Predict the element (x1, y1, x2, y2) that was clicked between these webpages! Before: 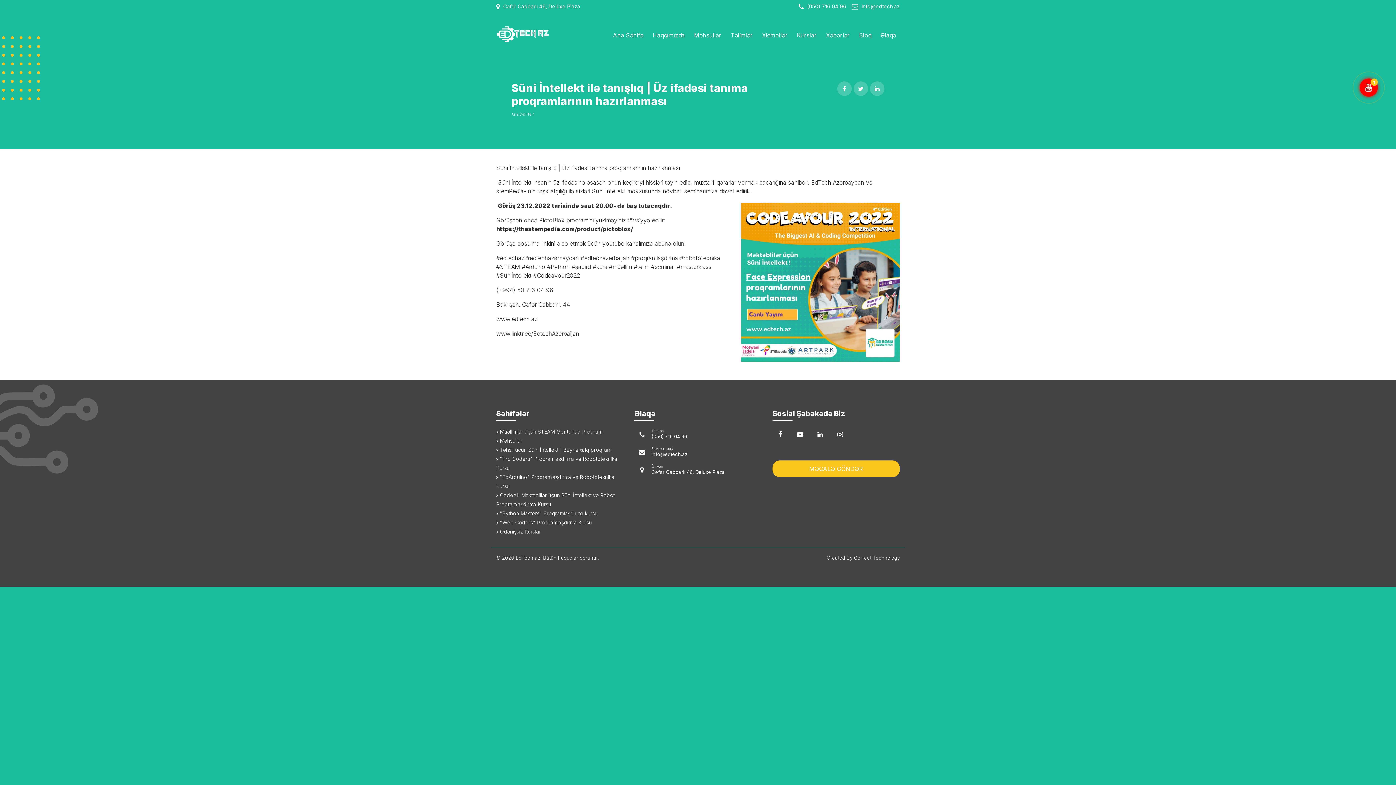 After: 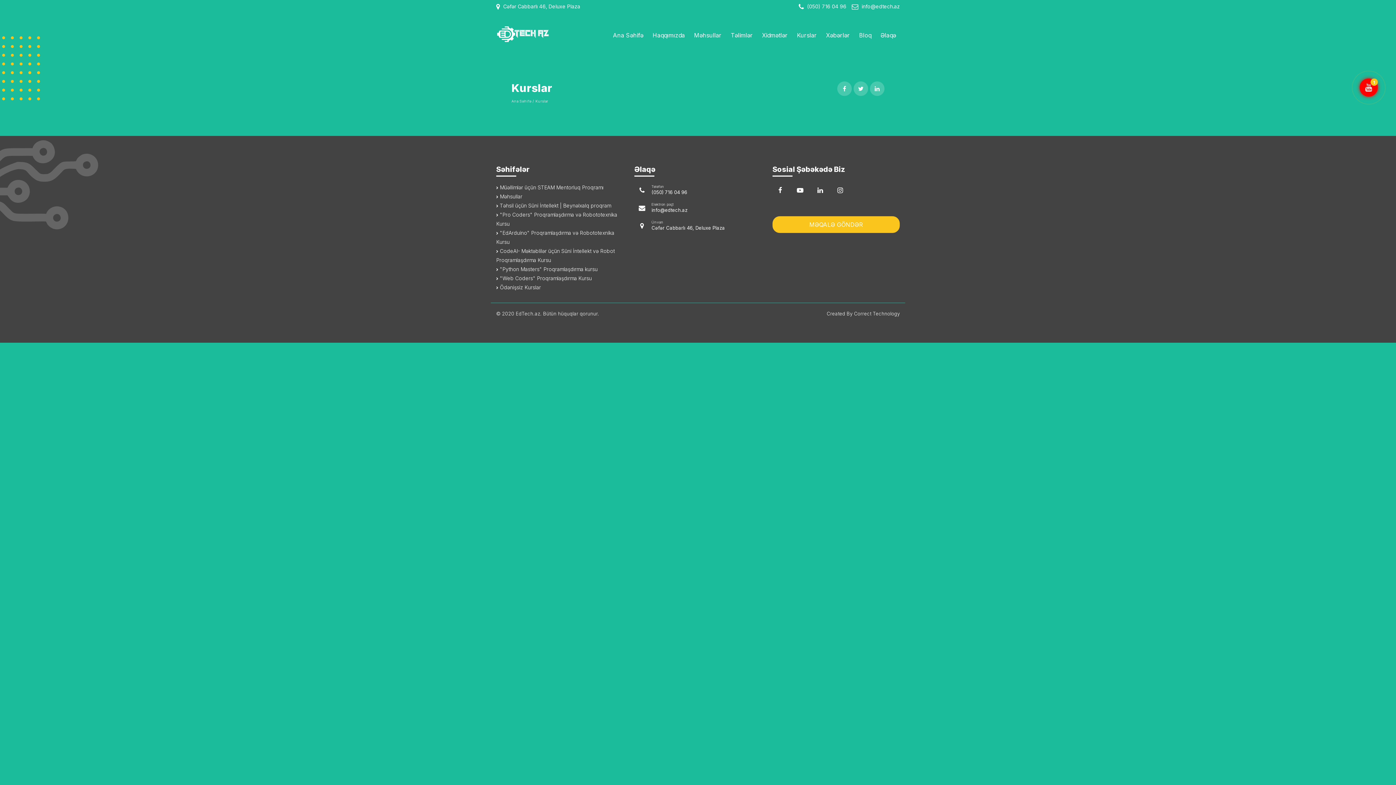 Action: label: Kurslar bbox: (793, 28, 820, 42)